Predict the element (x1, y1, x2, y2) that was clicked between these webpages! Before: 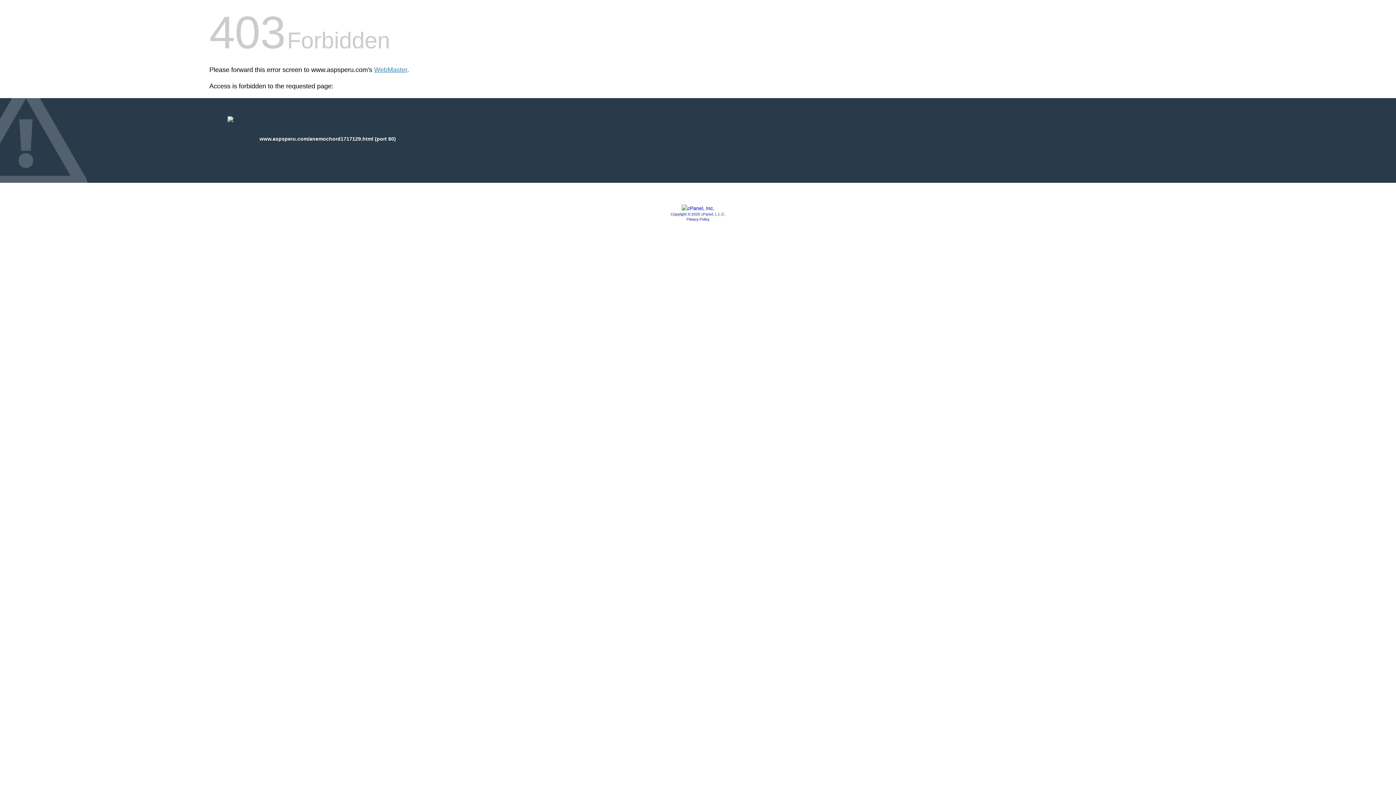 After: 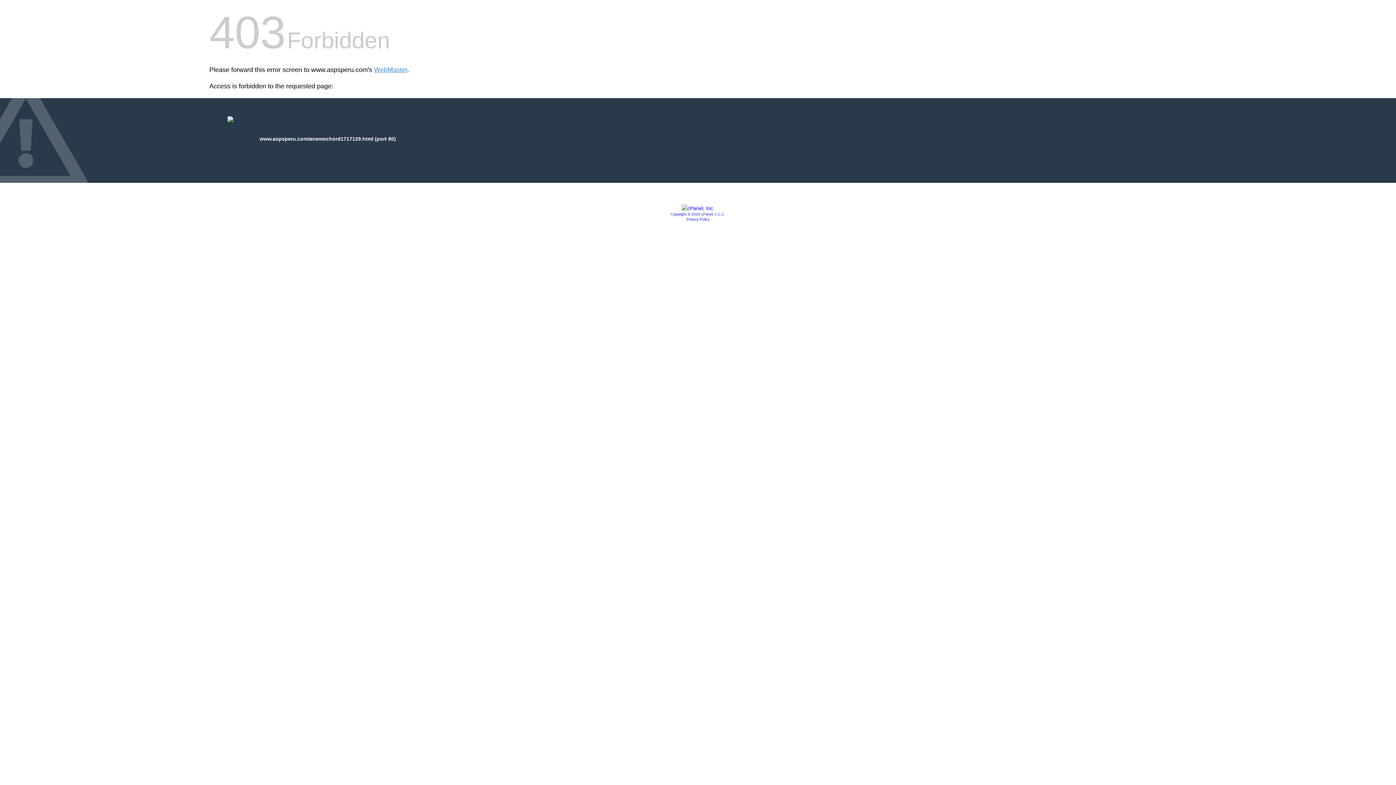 Action: label: Privacy Policy bbox: (686, 217, 709, 221)